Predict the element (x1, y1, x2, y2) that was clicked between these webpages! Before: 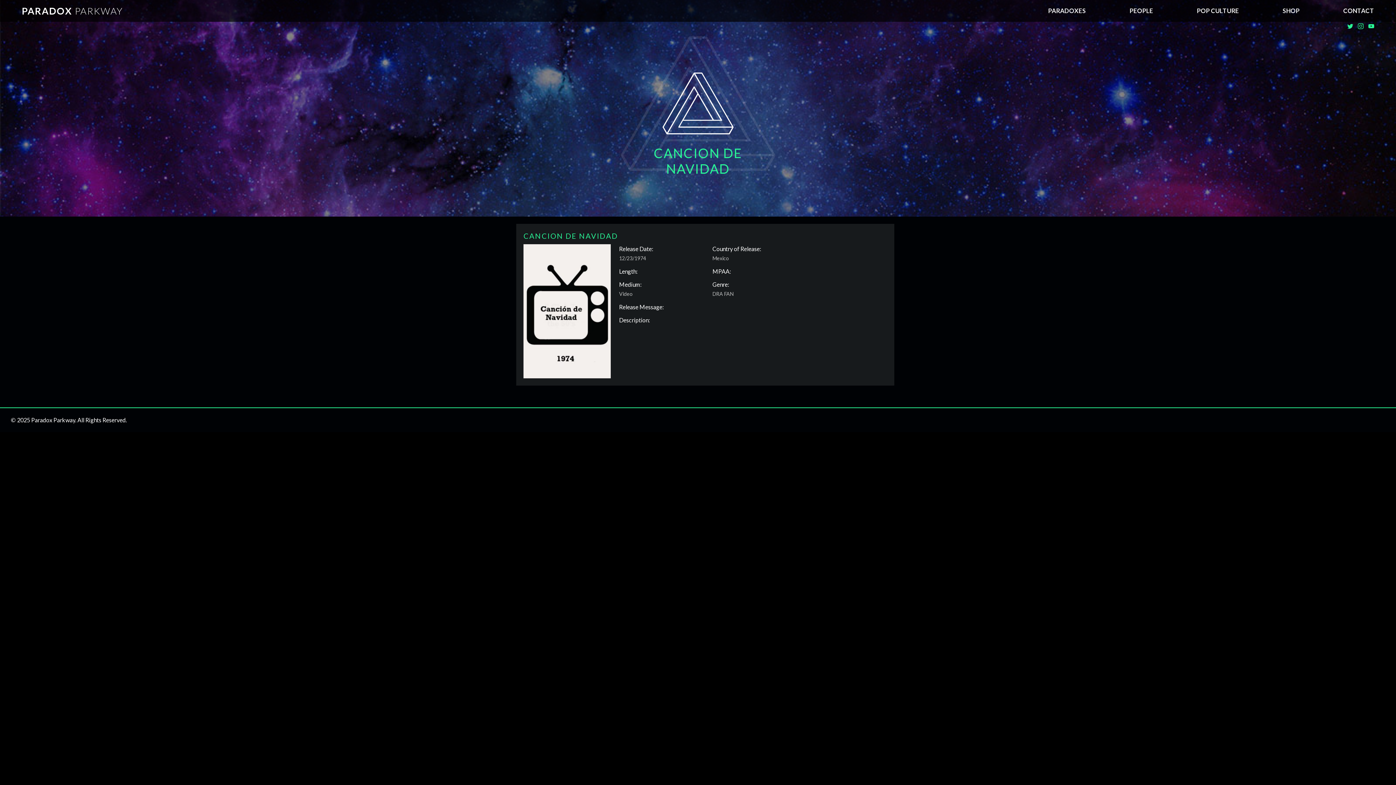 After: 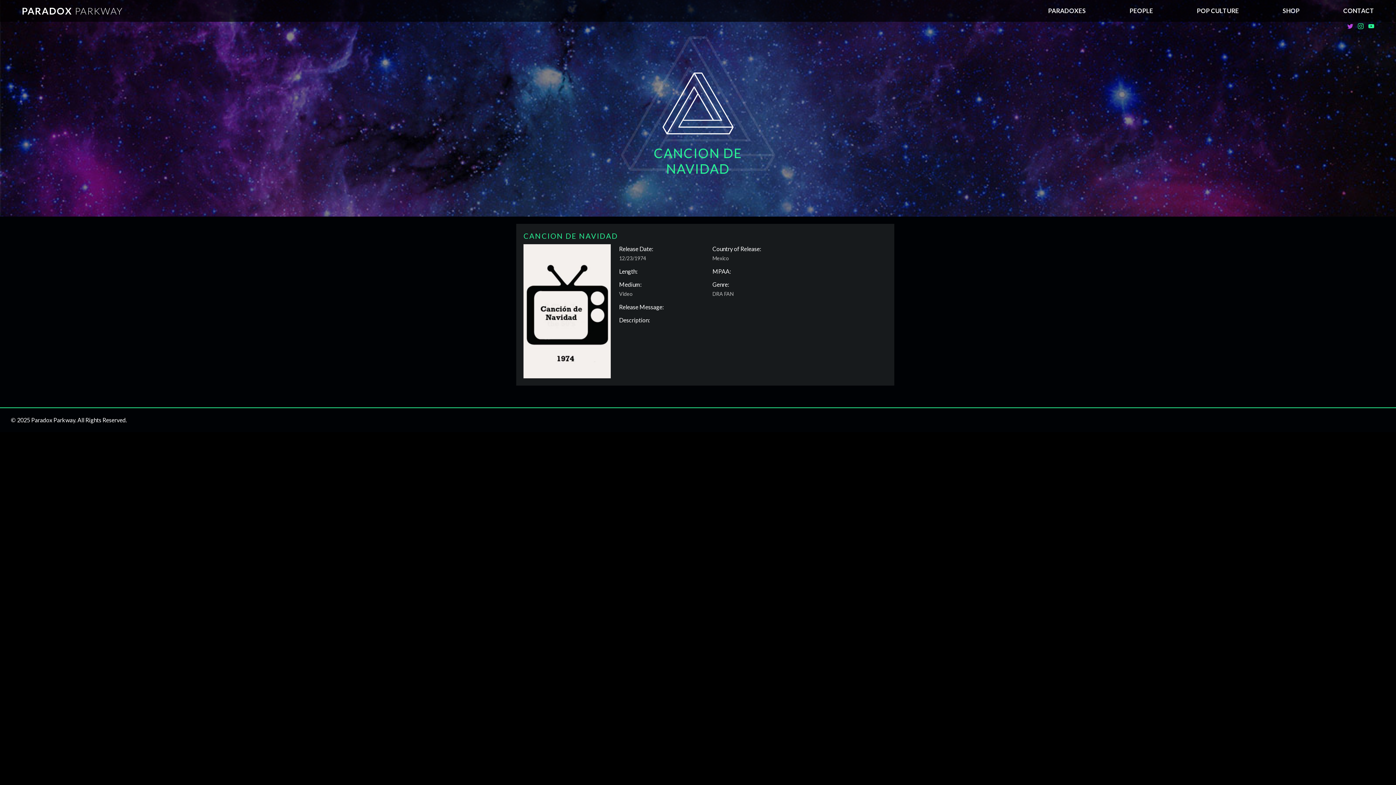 Action: bbox: (1347, 22, 1353, 29)